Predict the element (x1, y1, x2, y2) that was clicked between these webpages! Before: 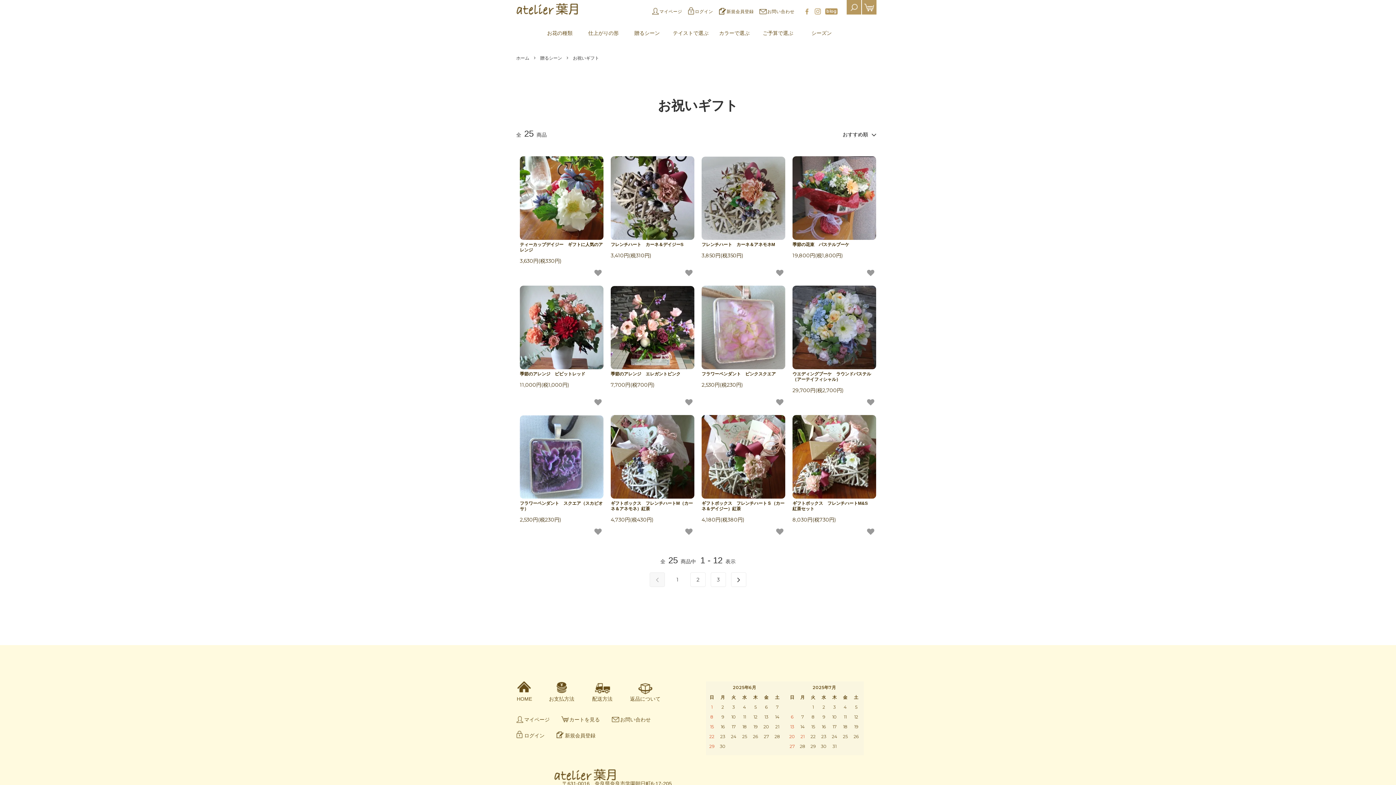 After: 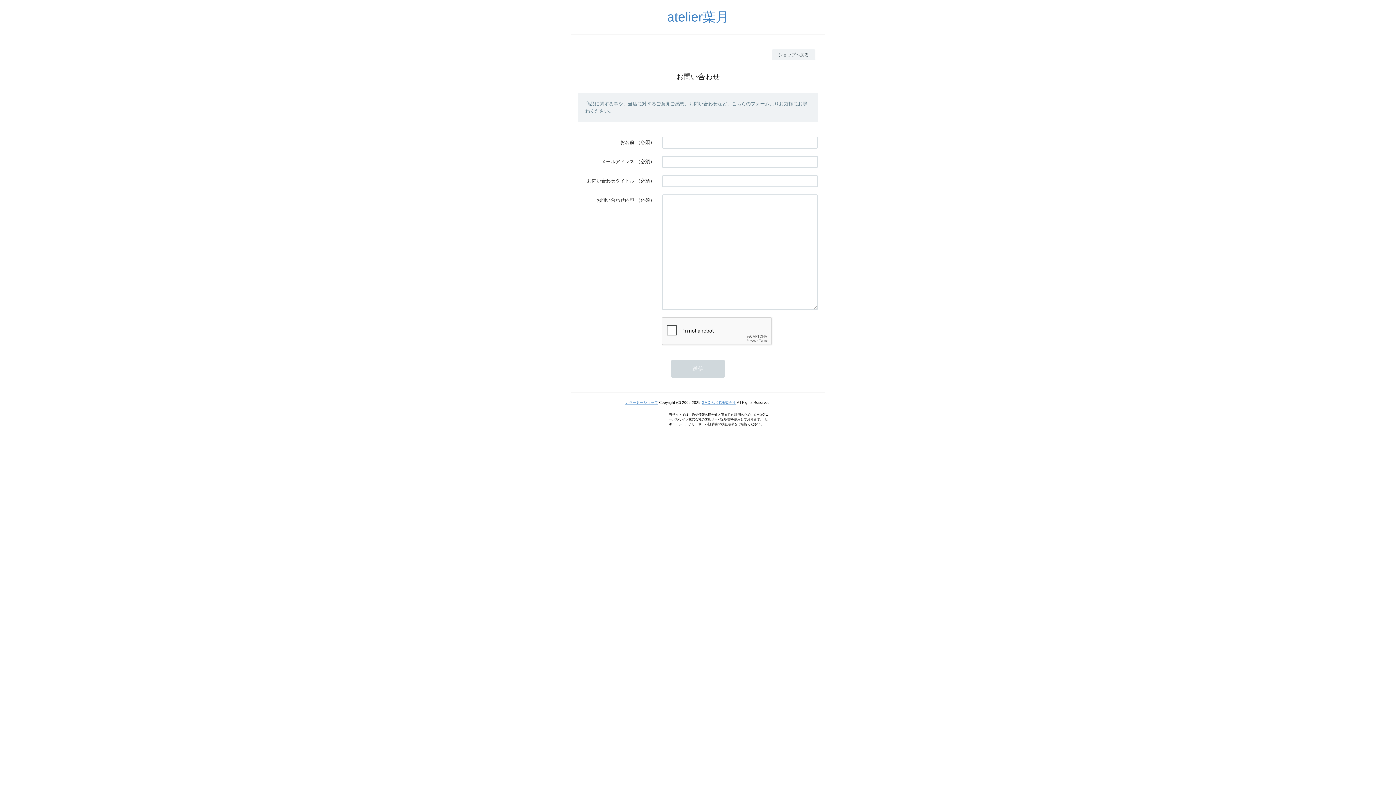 Action: label: お問い合わせ bbox: (620, 717, 650, 722)